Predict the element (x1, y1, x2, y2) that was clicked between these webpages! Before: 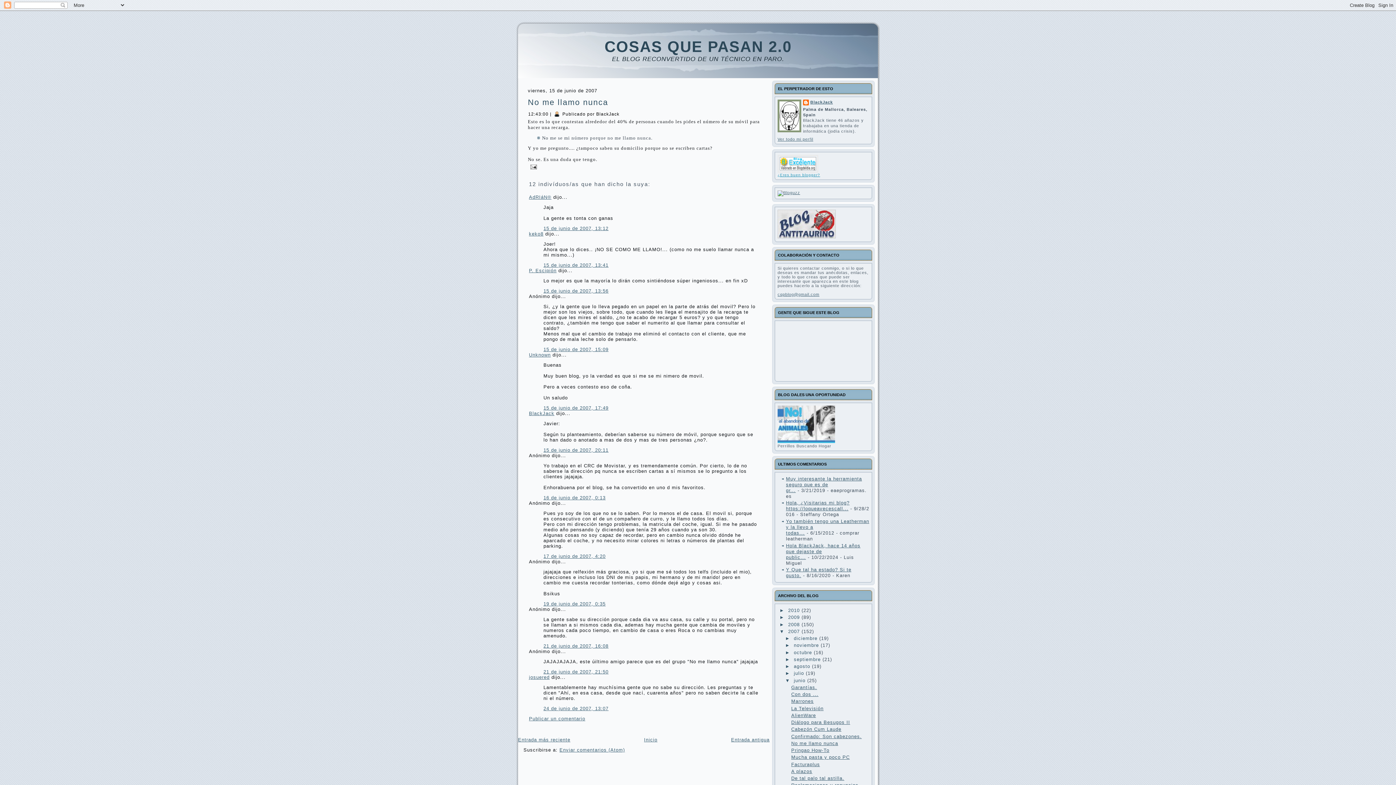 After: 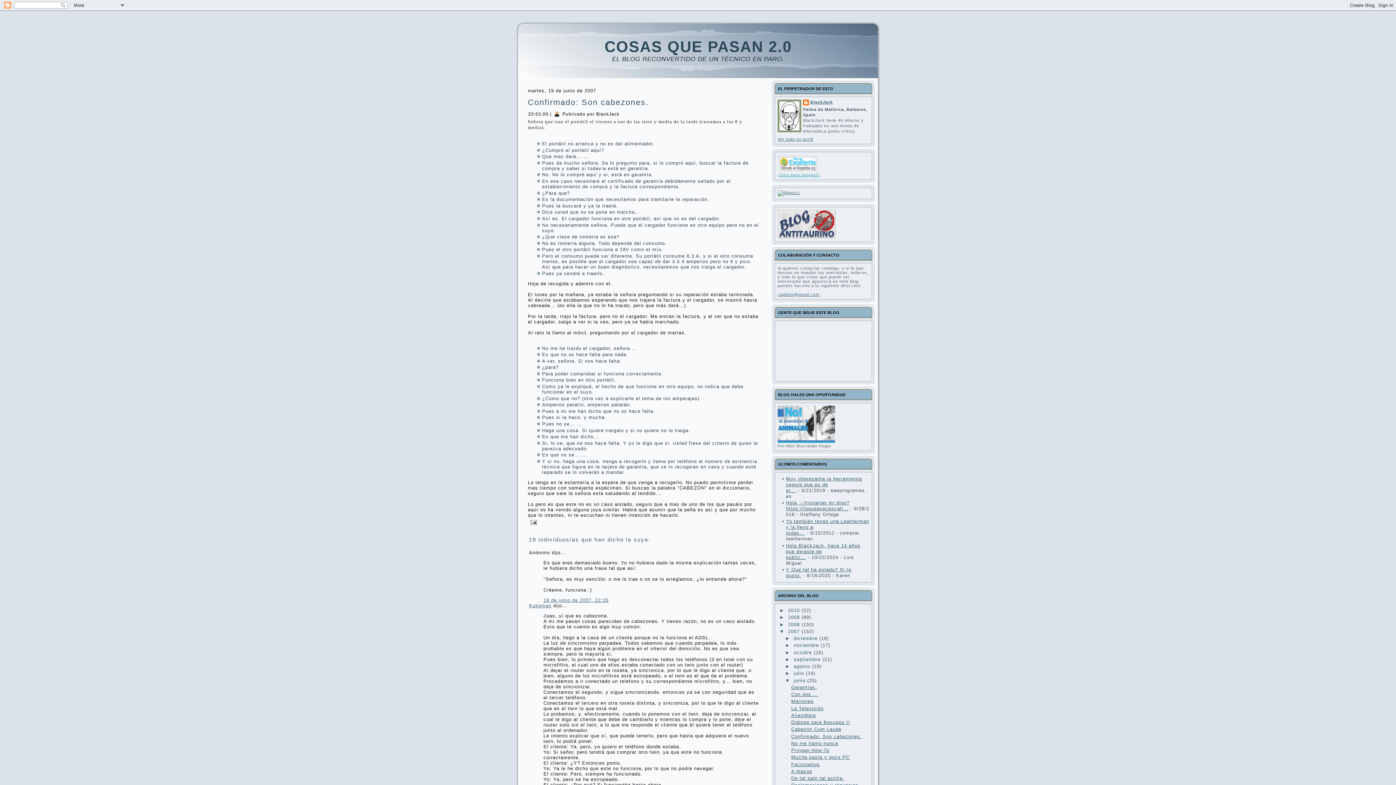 Action: label: Confirmado: Son cabezones. bbox: (791, 734, 861, 739)